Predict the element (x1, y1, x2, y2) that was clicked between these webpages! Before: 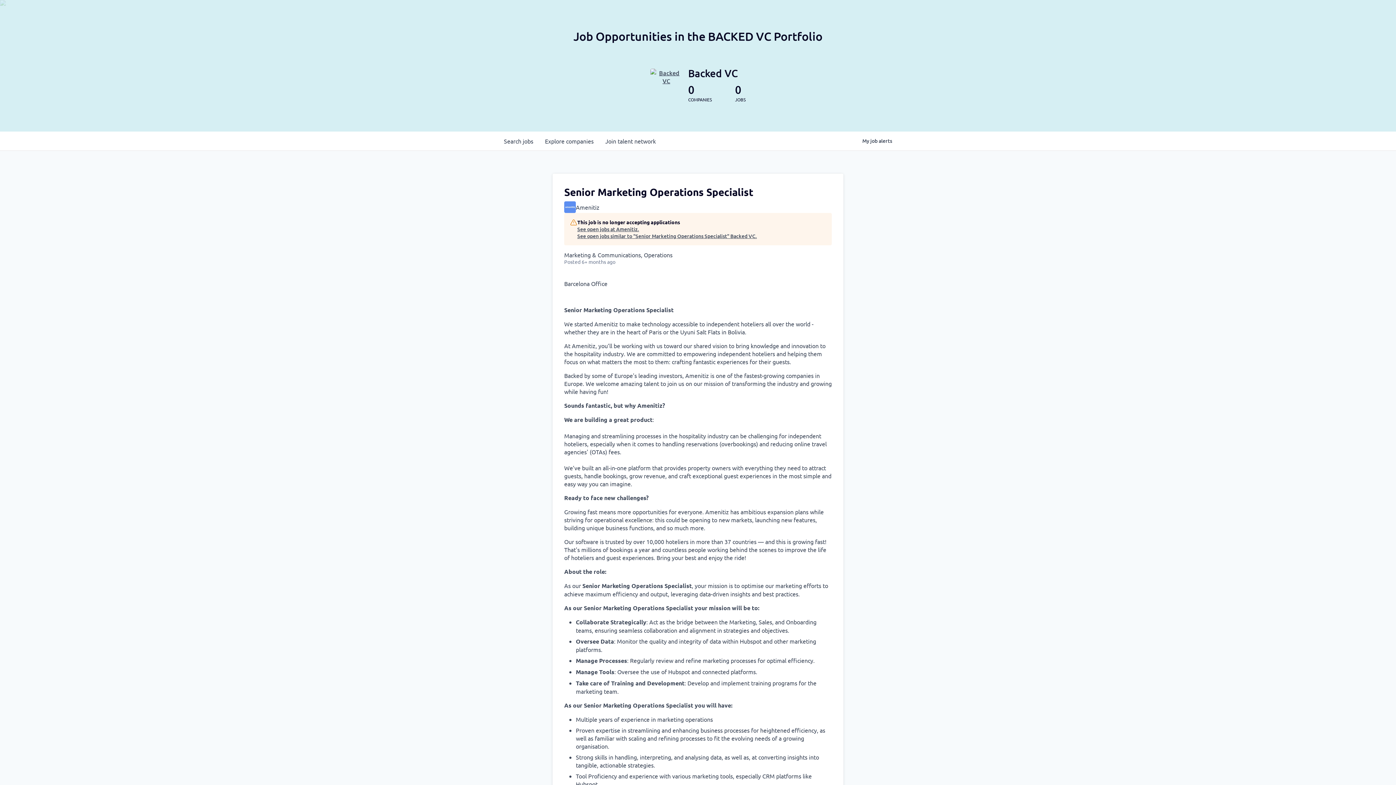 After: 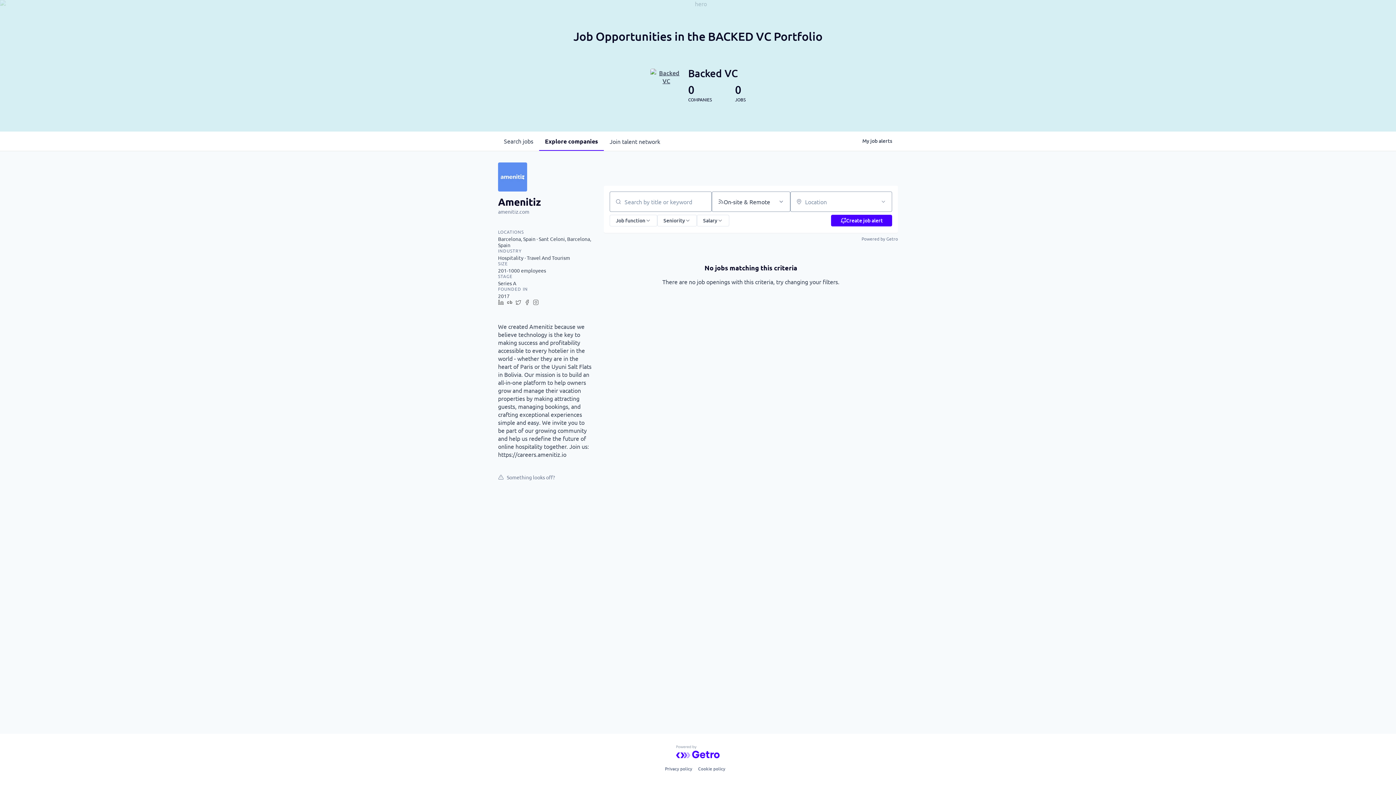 Action: label: See open jobs at Amenitiz. bbox: (577, 225, 757, 232)